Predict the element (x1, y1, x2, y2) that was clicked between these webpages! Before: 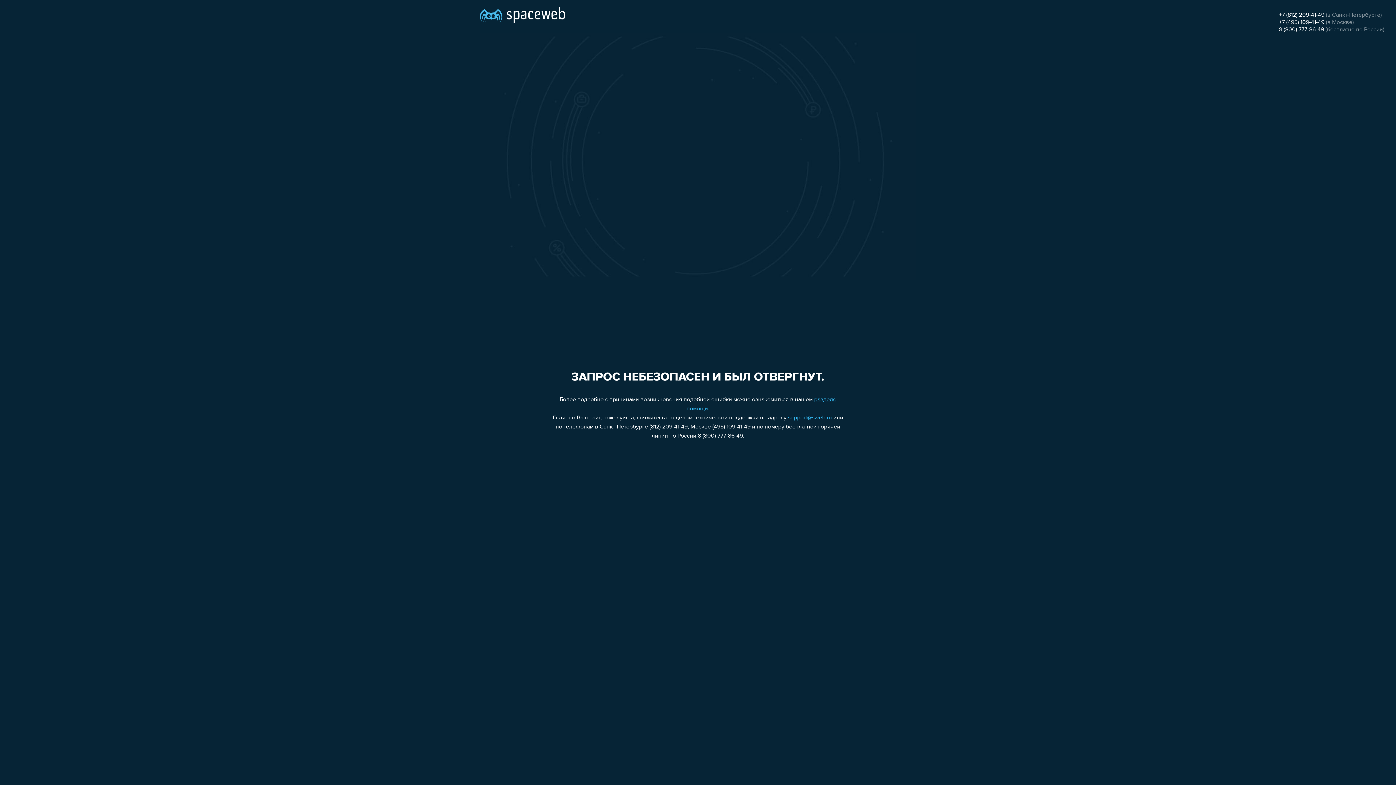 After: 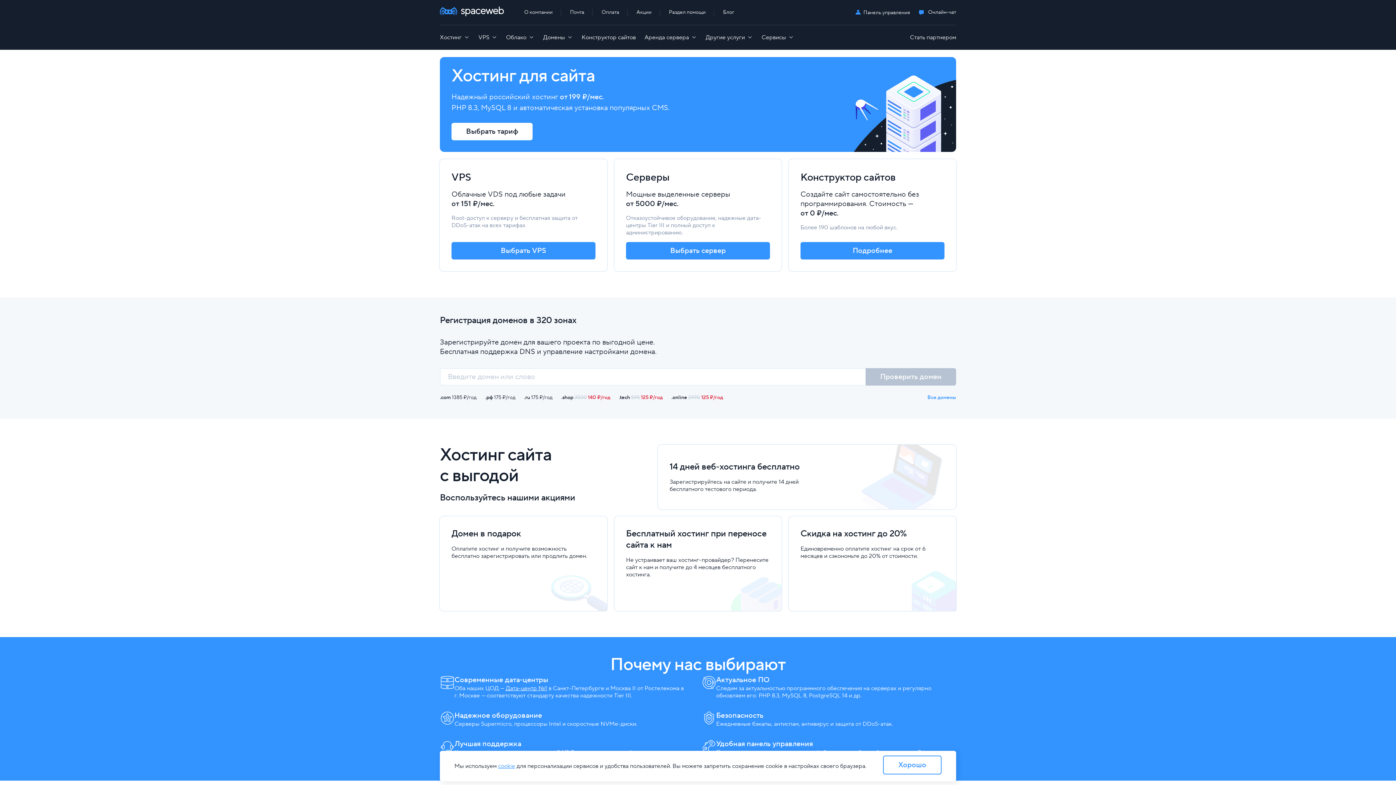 Action: bbox: (480, 0, 565, 25)